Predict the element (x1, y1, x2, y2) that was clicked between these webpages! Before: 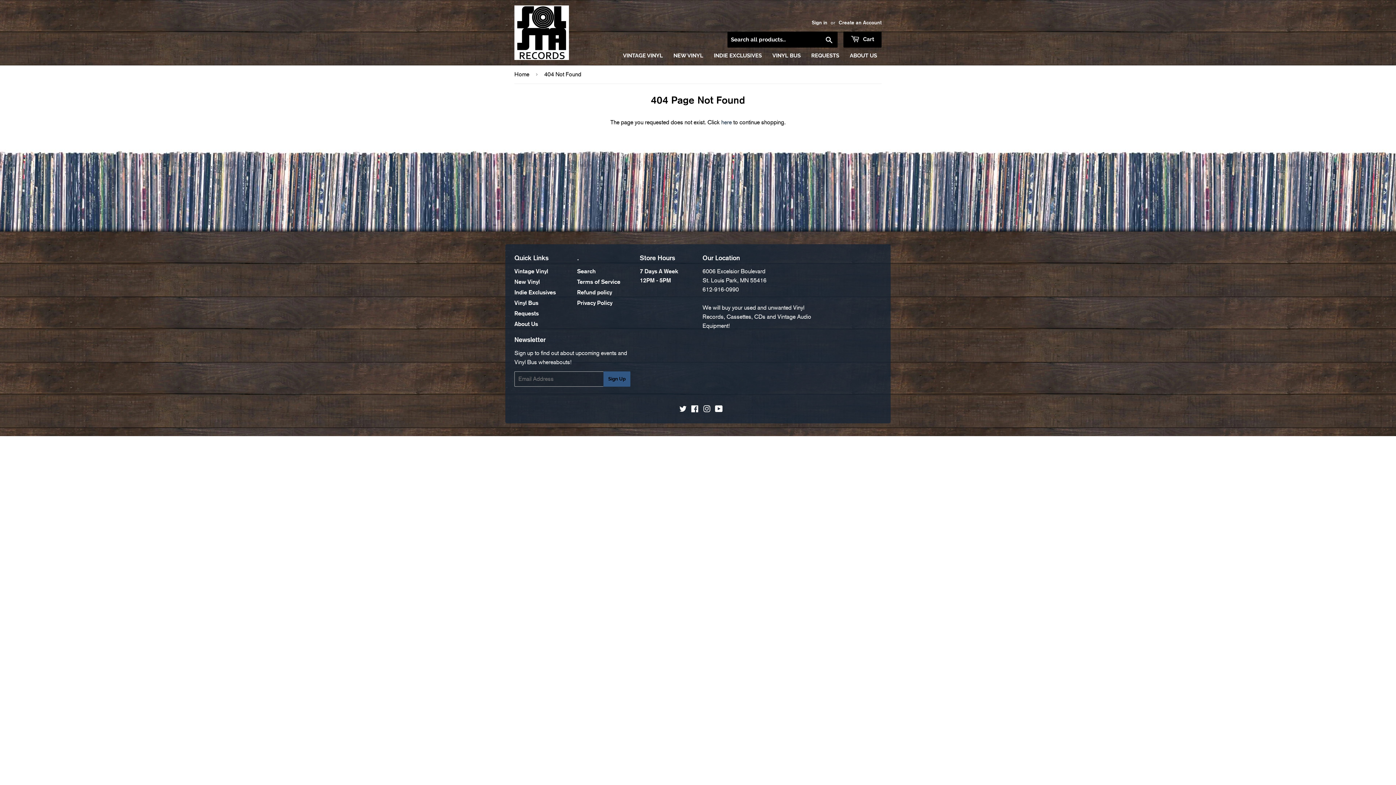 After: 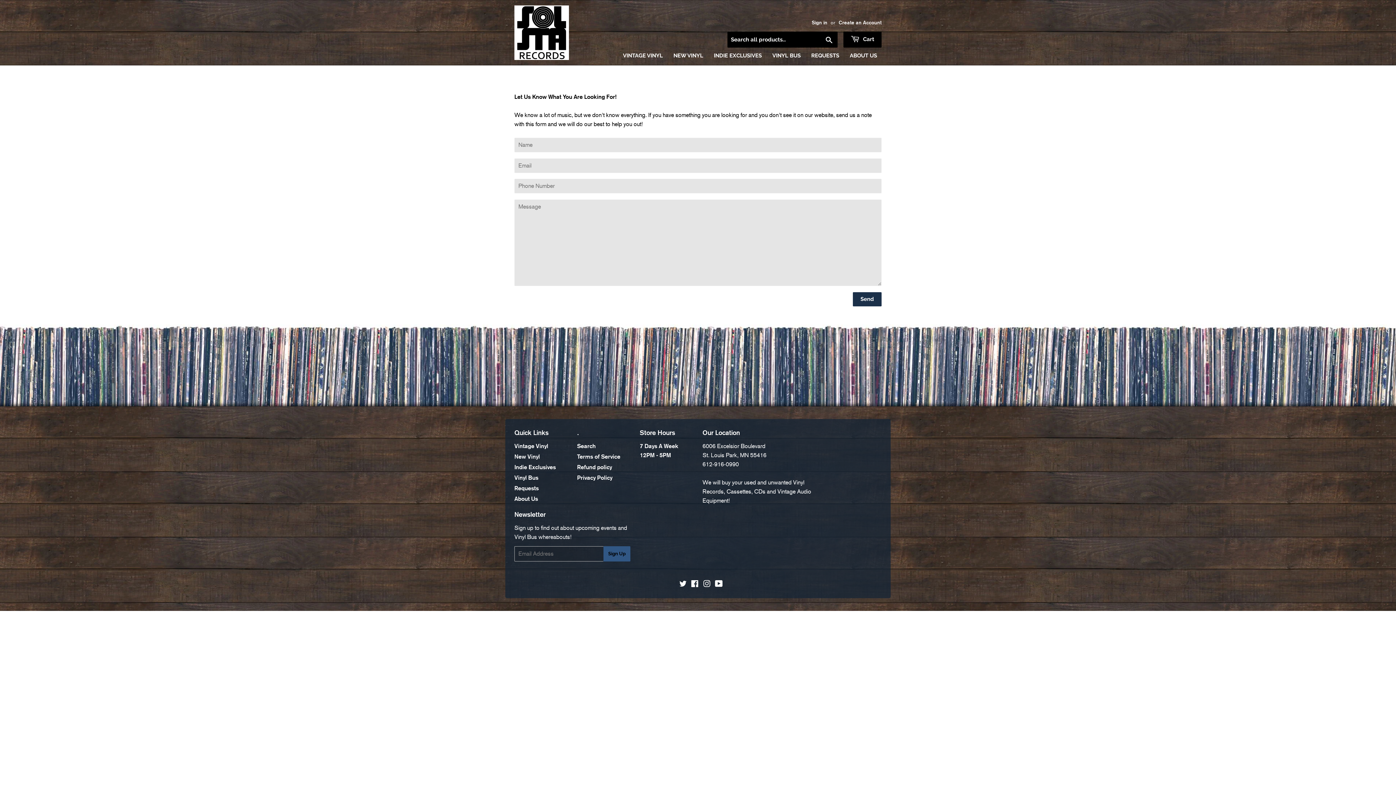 Action: bbox: (514, 310, 538, 317) label: Requests